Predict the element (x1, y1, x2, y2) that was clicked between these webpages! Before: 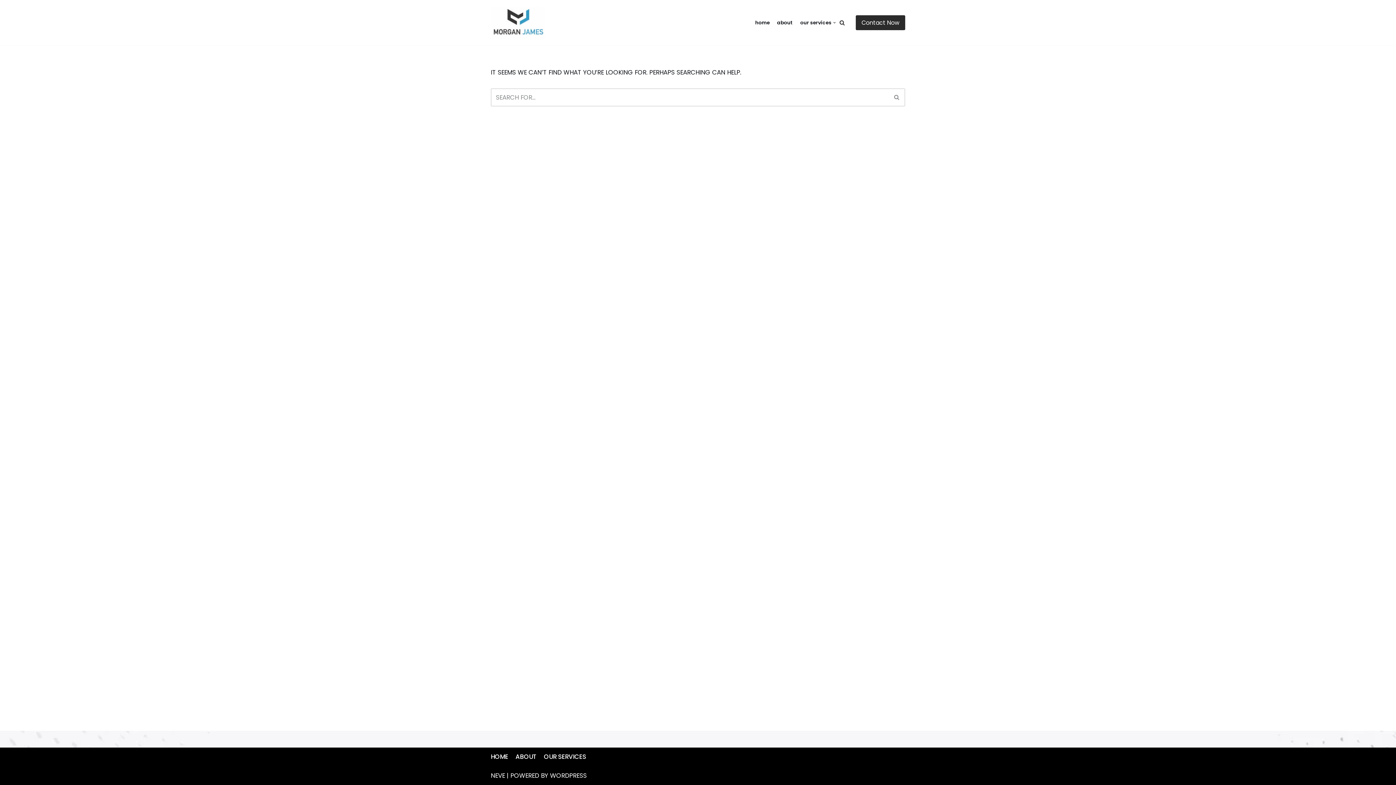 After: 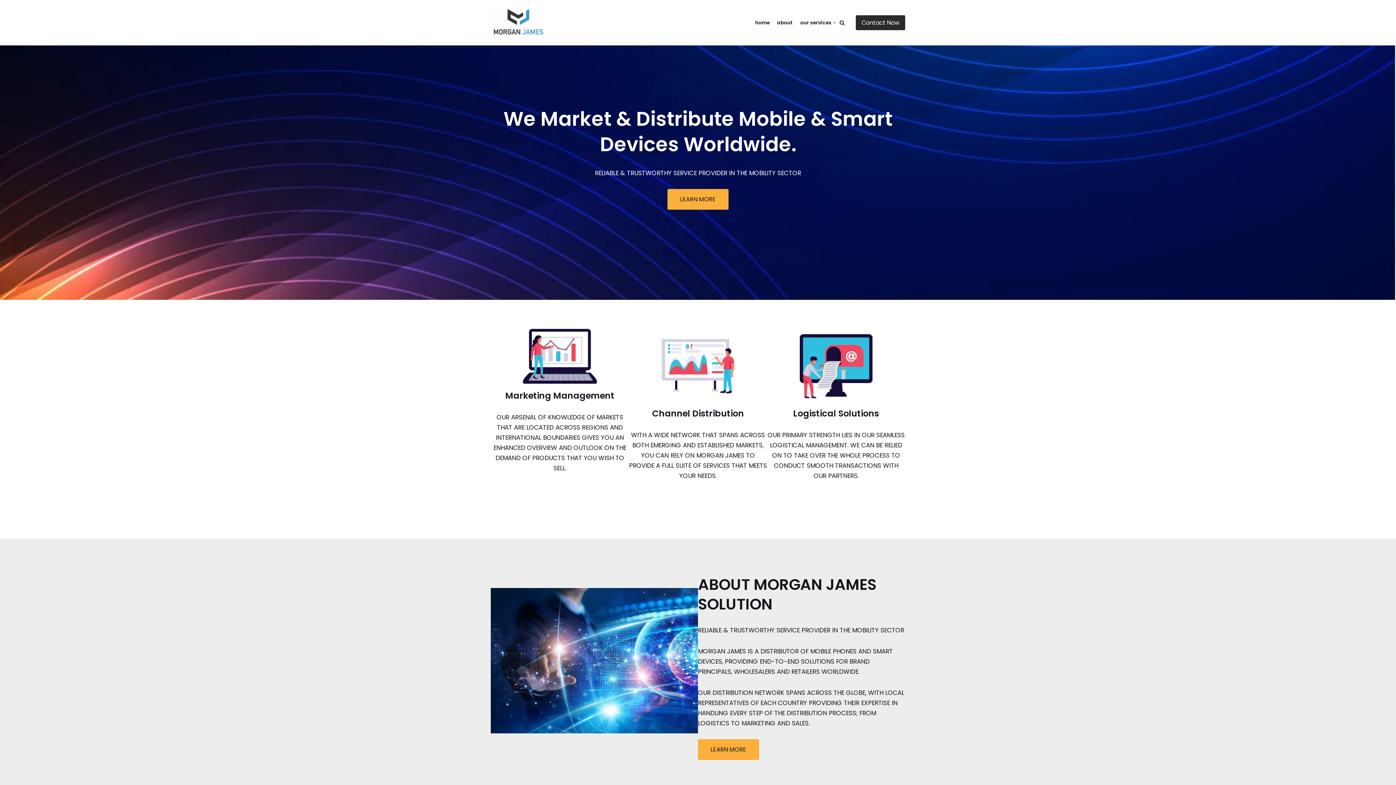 Action: bbox: (490, 752, 508, 762) label: HOME